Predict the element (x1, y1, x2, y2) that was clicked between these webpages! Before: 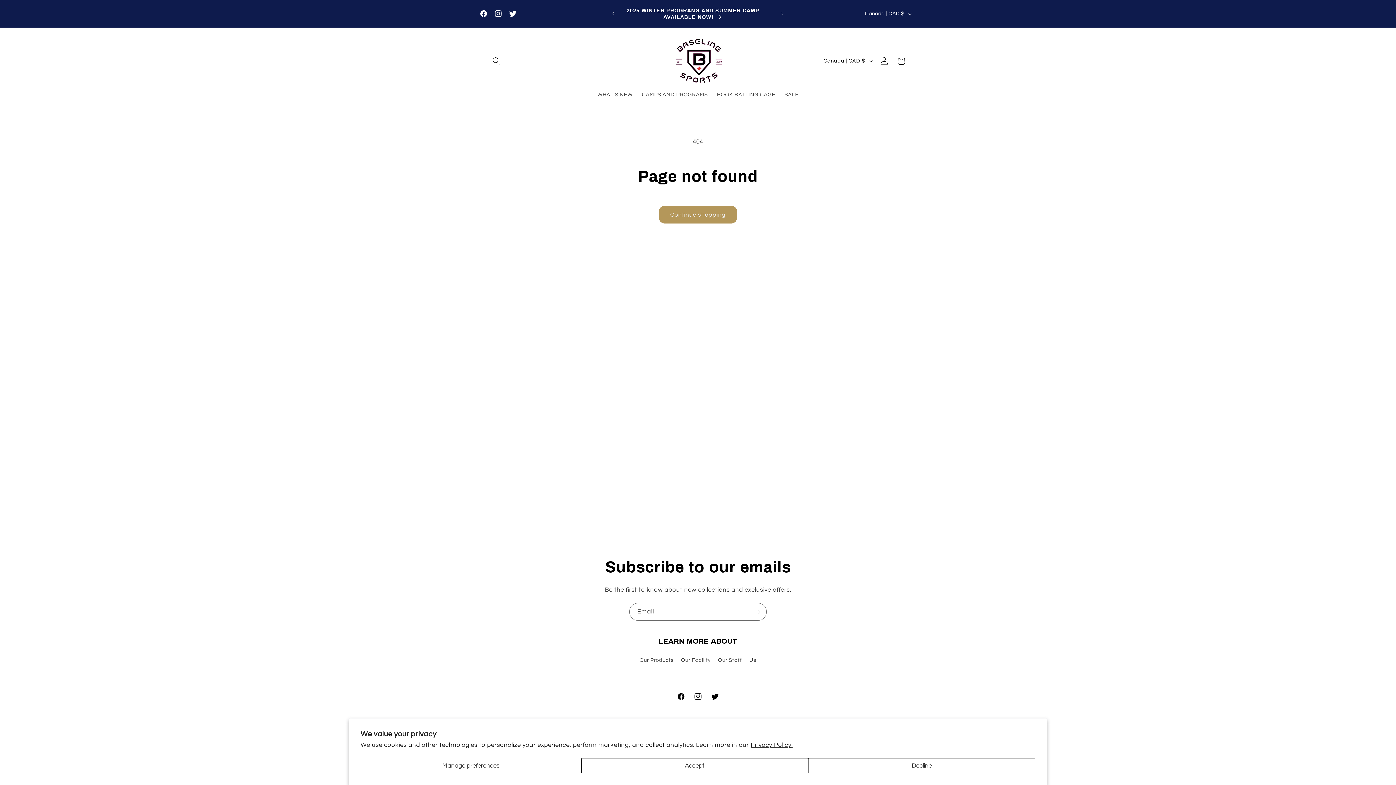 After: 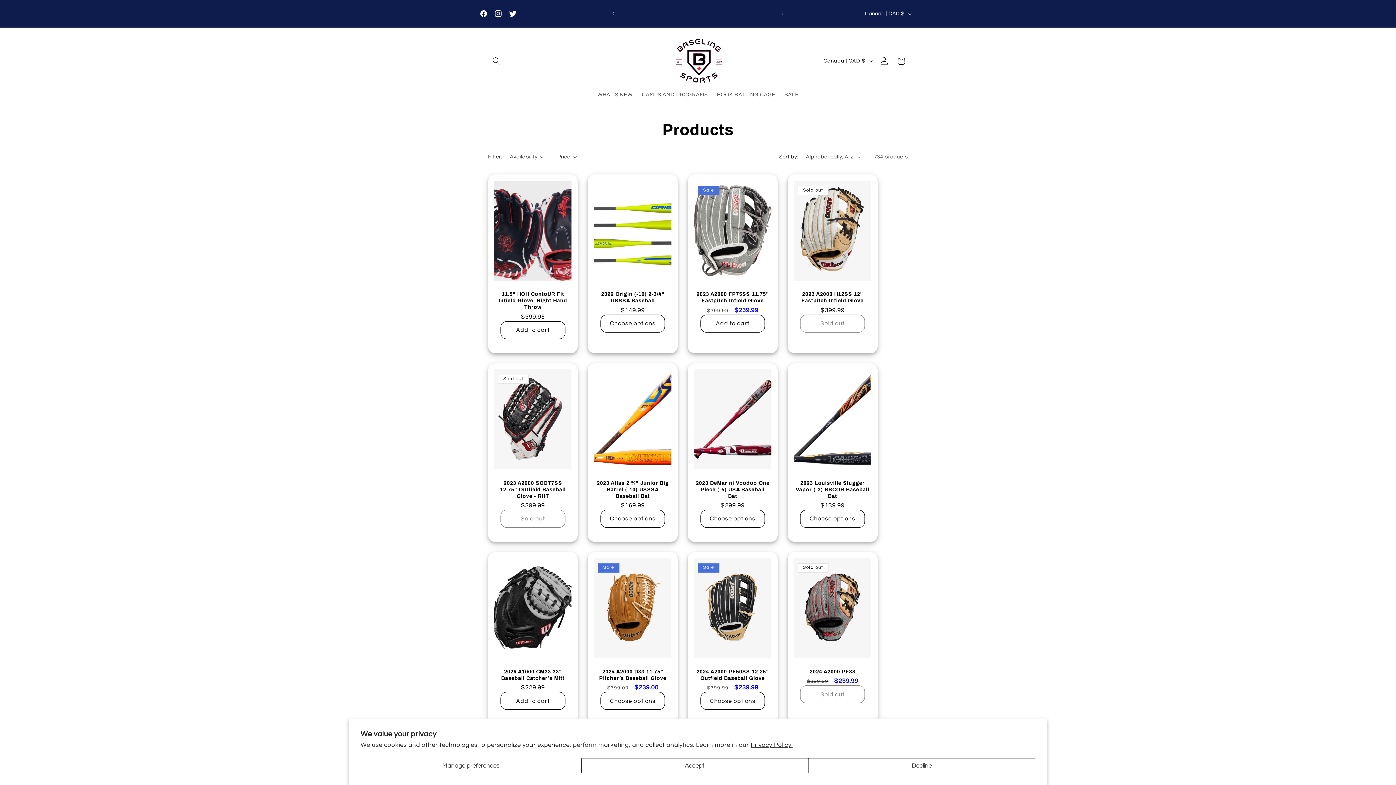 Action: label: Continue shopping bbox: (658, 205, 737, 223)